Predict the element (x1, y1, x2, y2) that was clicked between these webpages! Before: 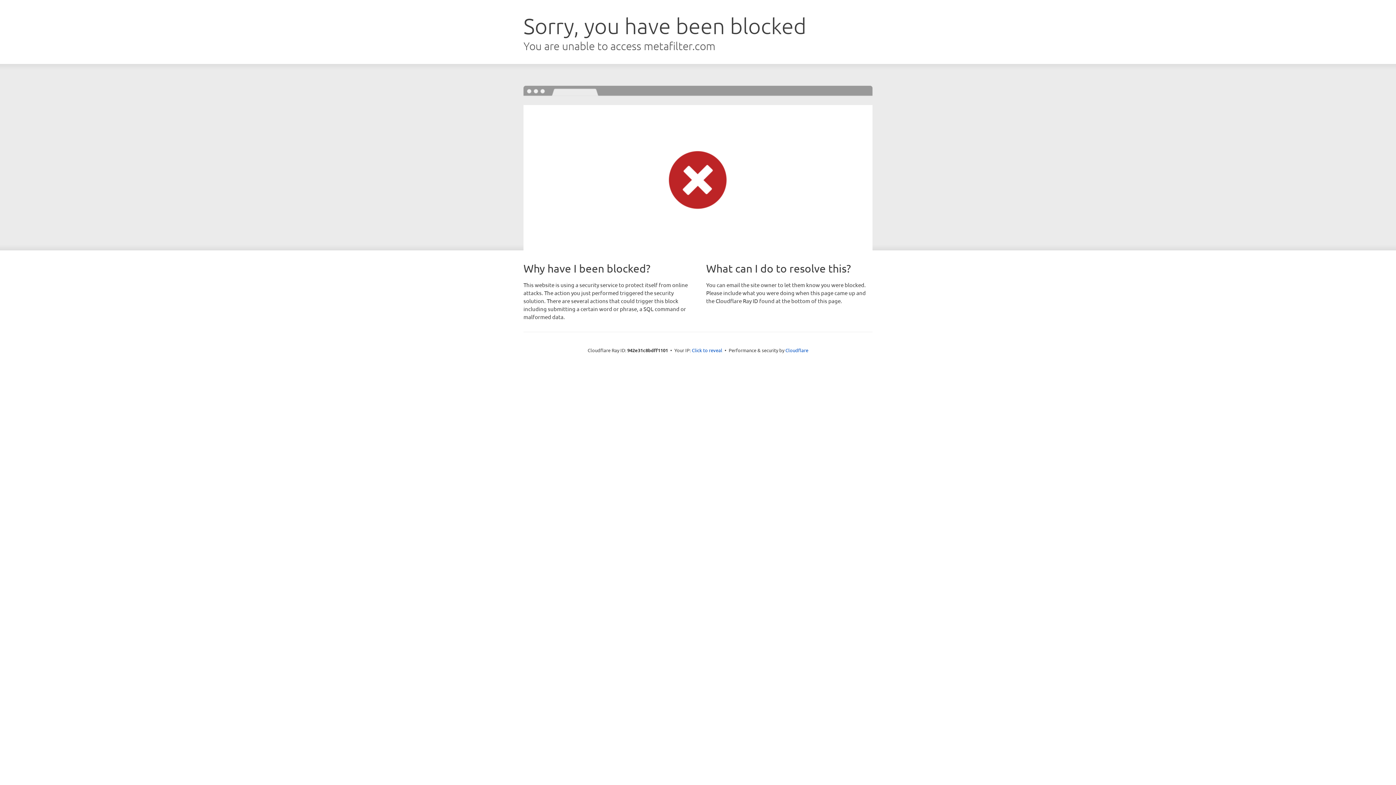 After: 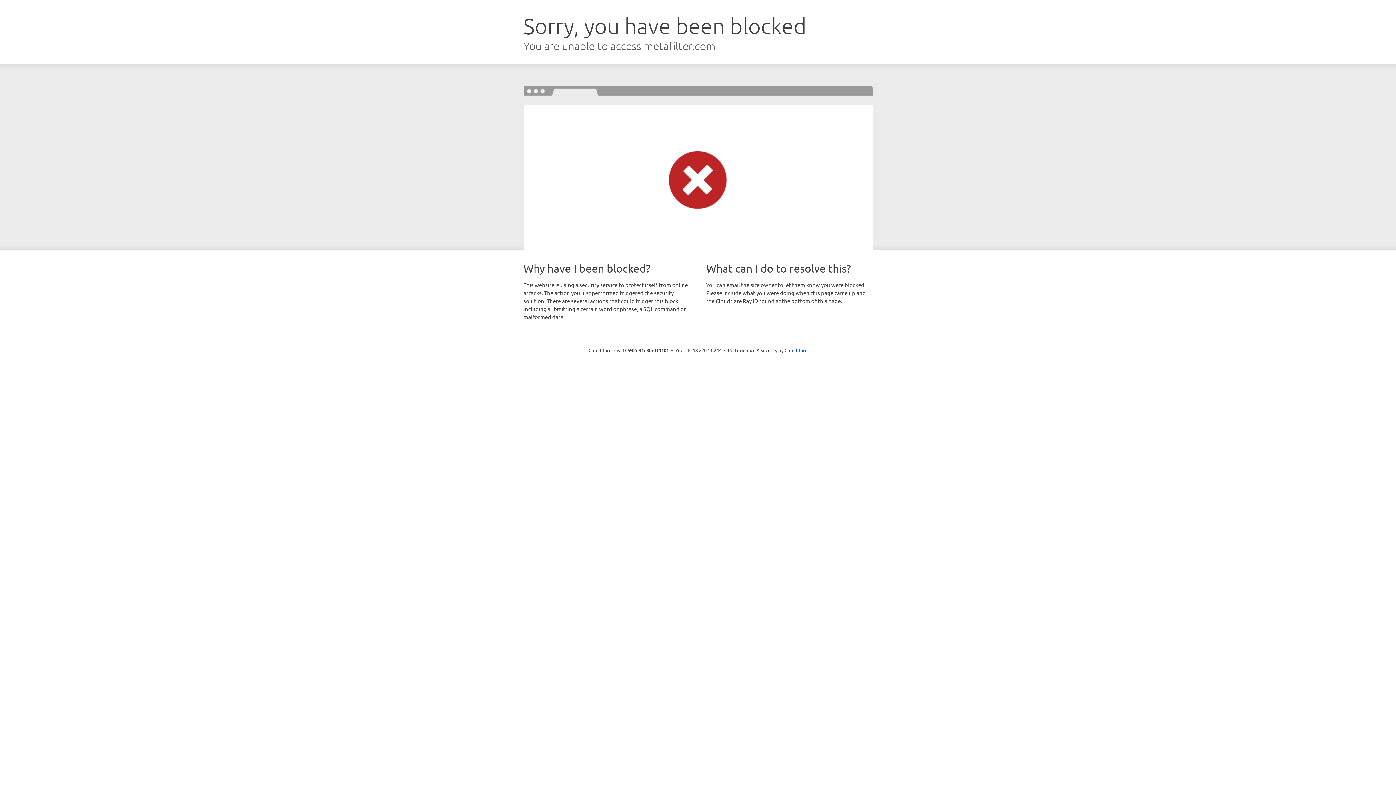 Action: label: Click to reveal bbox: (692, 346, 722, 353)